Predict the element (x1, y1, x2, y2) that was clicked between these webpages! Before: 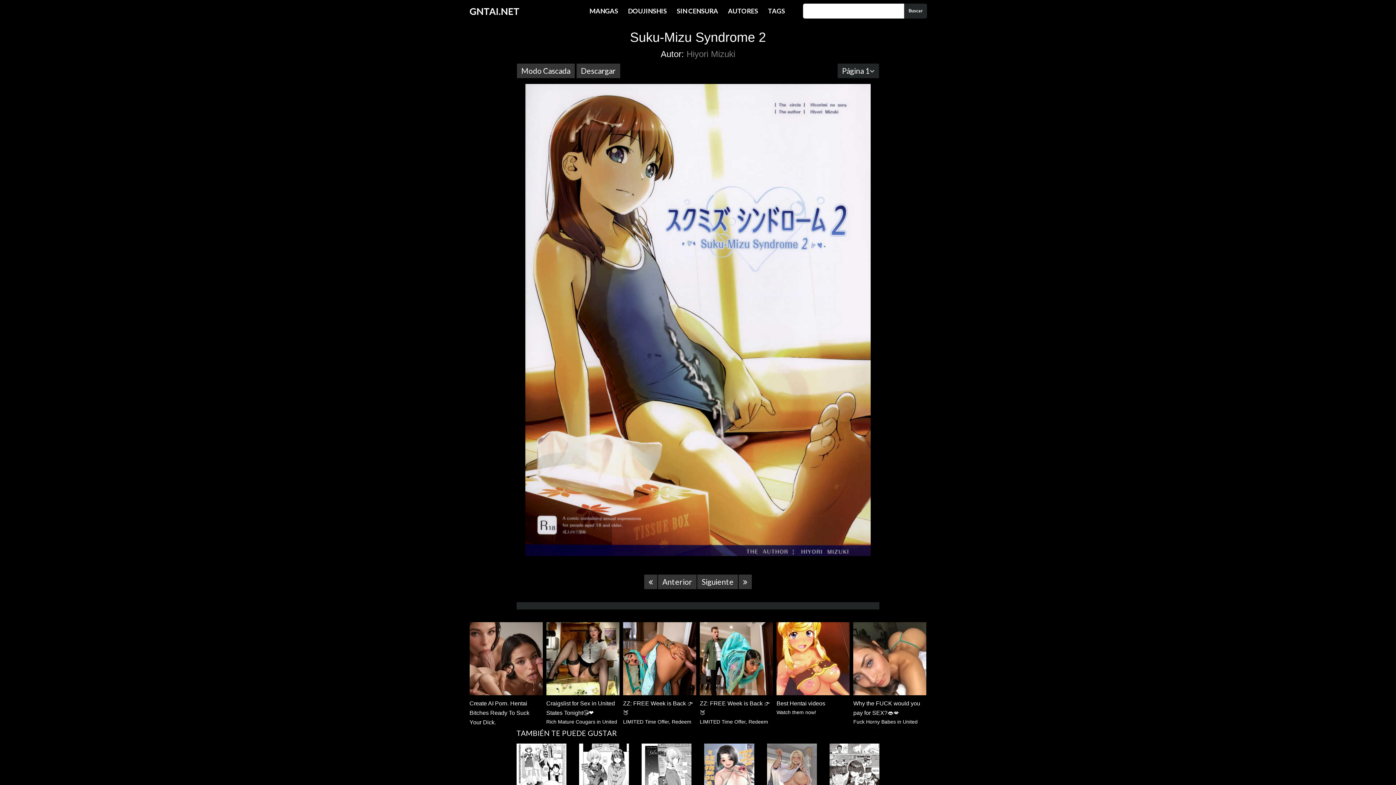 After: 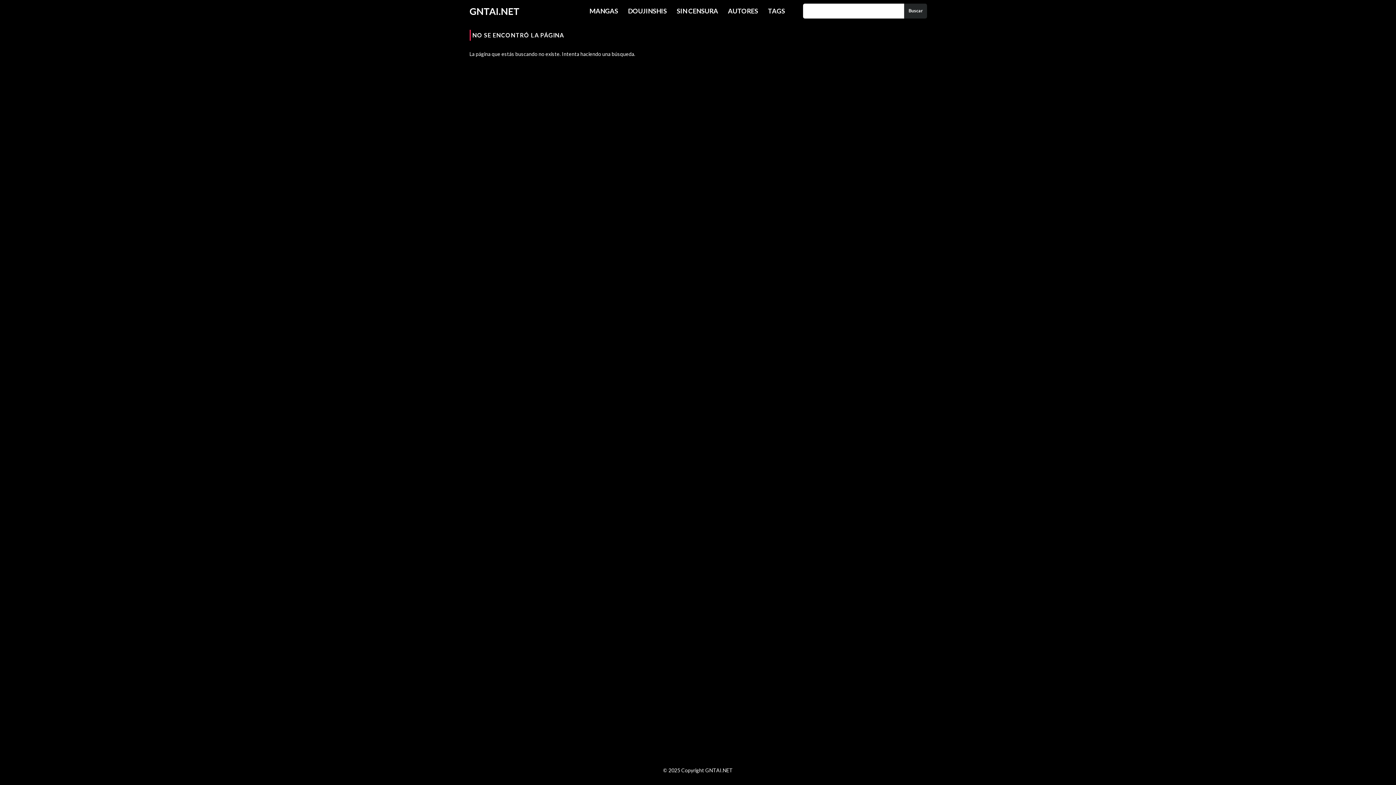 Action: bbox: (904, 3, 927, 18) label: Buscar